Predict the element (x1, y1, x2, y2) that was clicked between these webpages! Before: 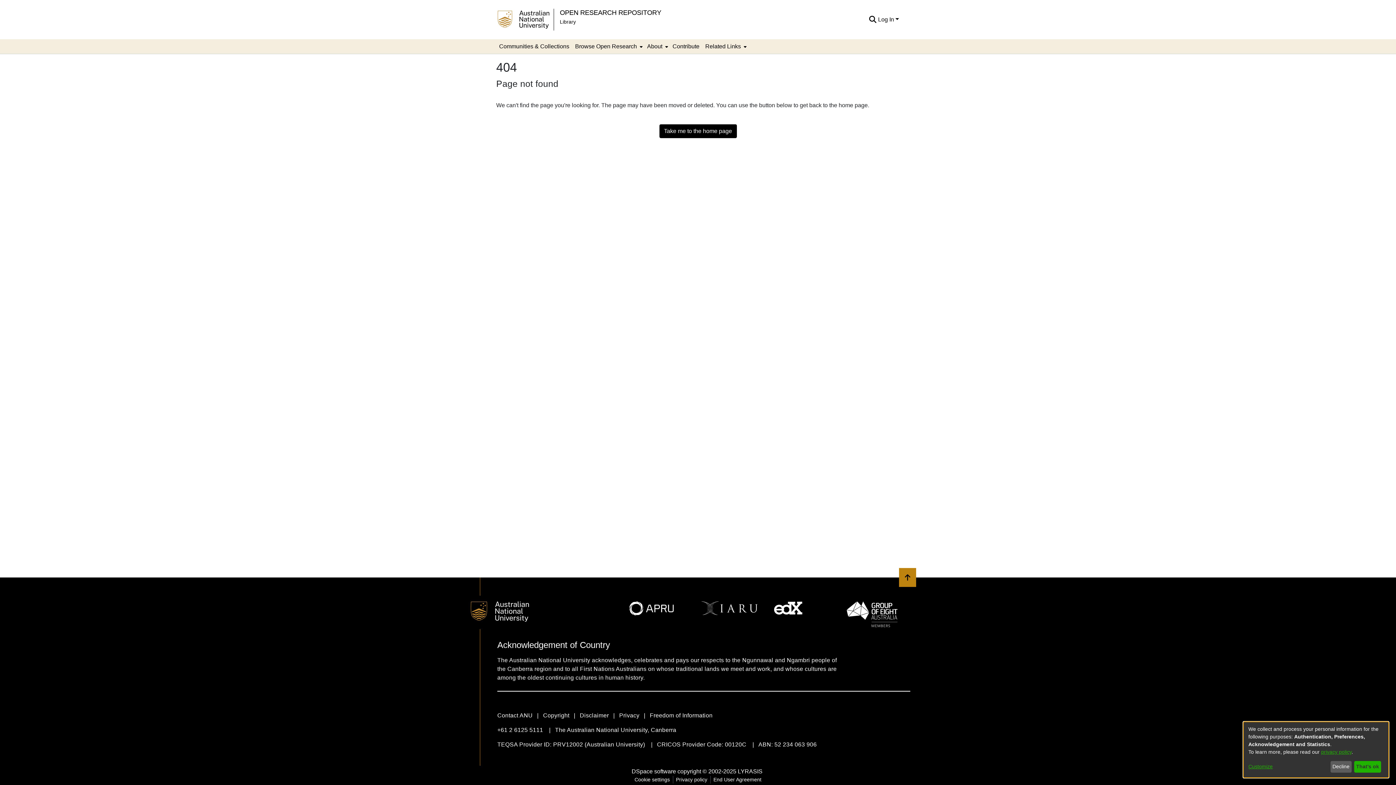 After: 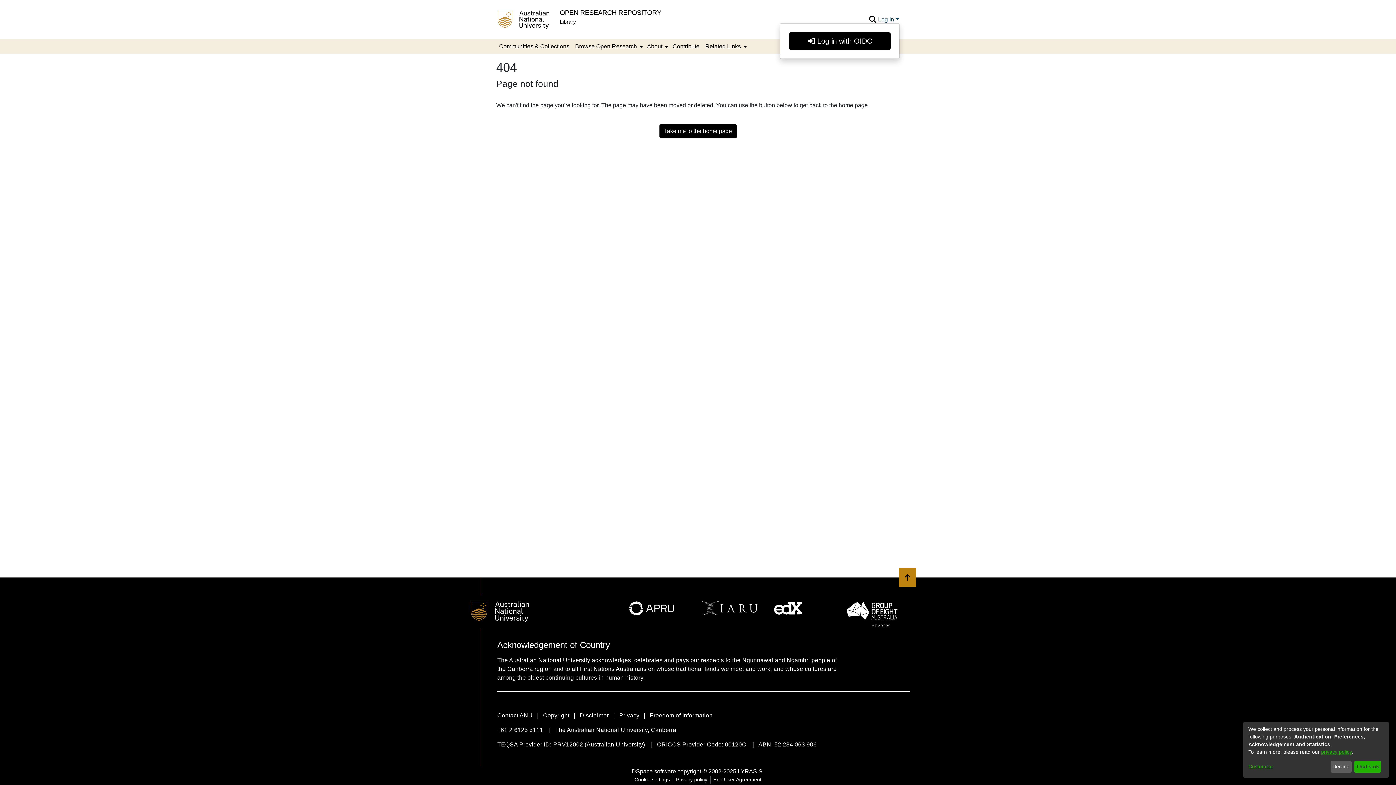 Action: label: Log In bbox: (877, 12, 900, 18)